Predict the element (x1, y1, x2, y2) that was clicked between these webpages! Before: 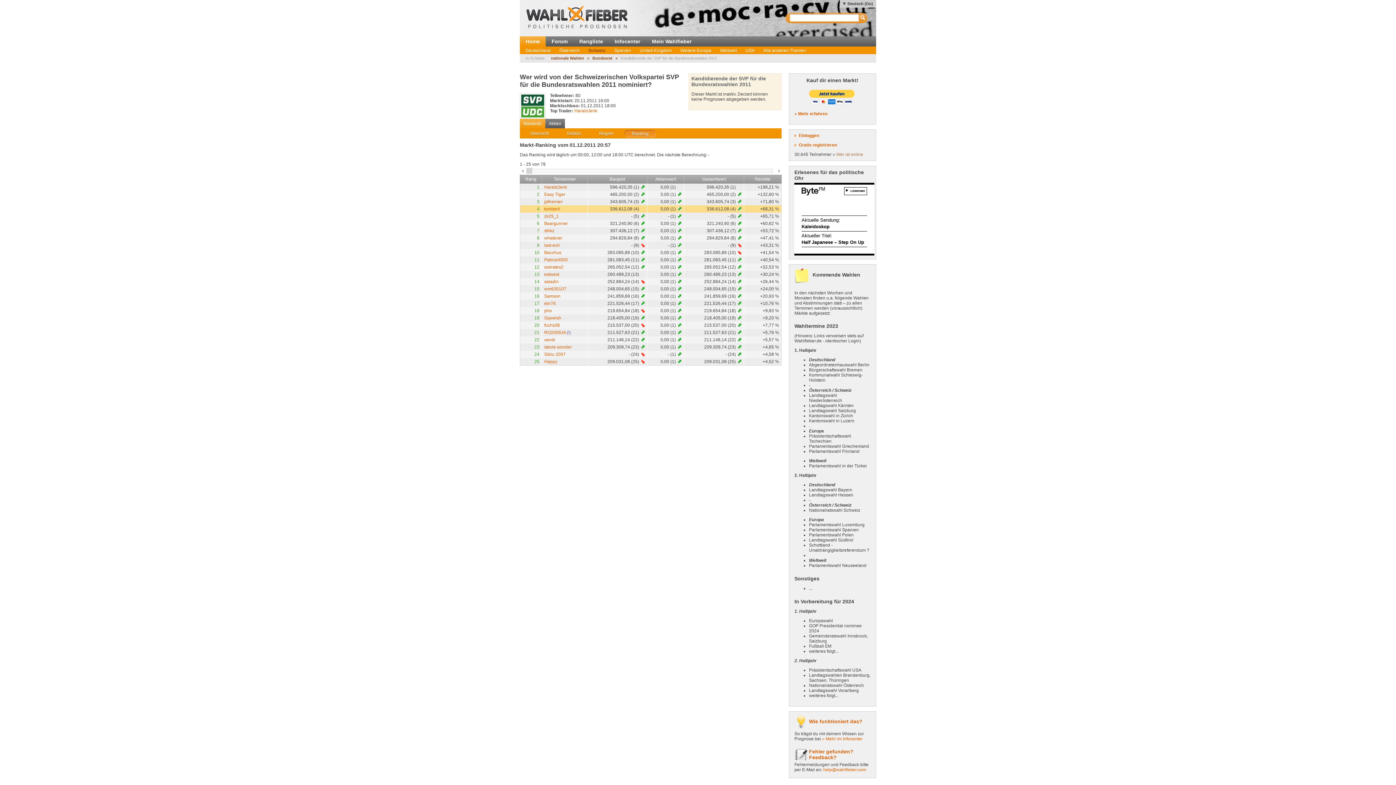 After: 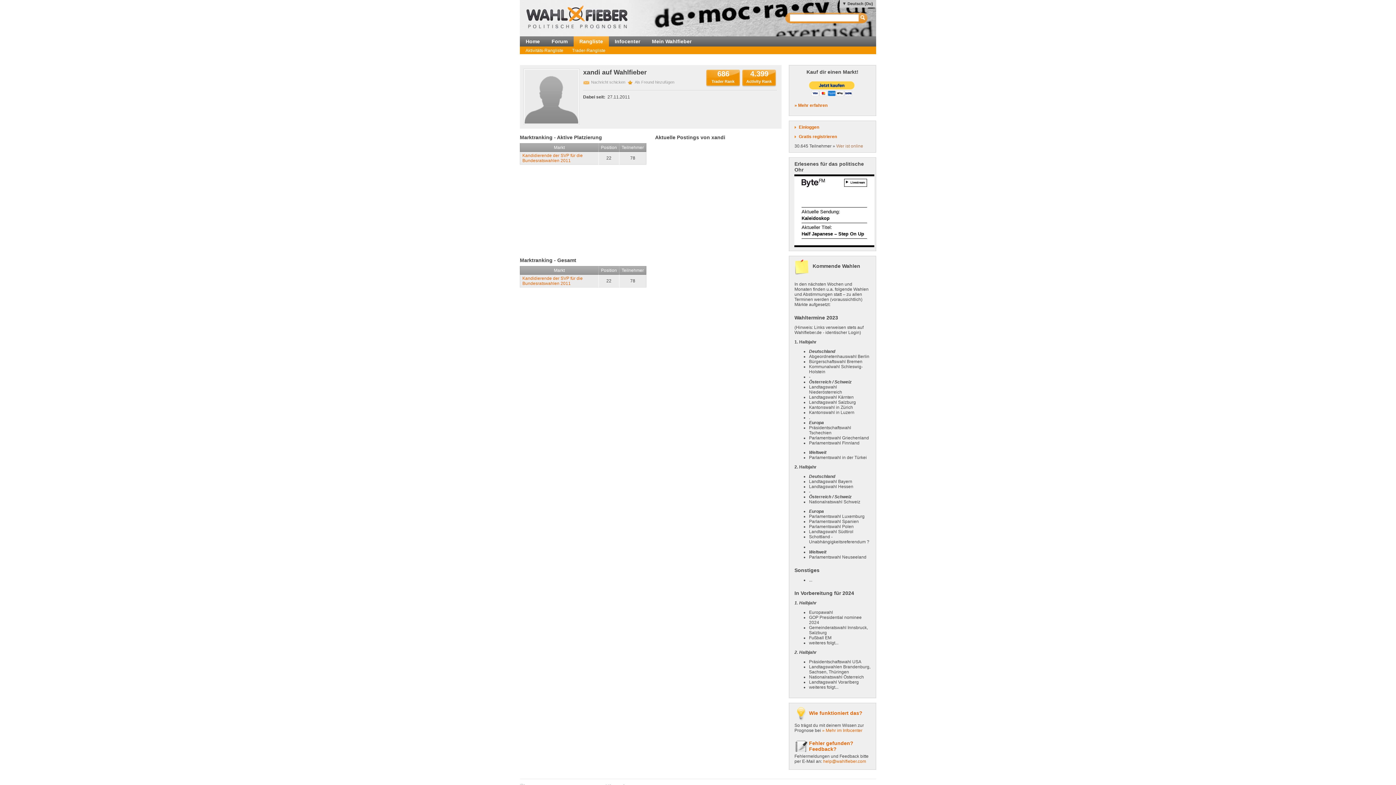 Action: bbox: (544, 337, 555, 342) label: xandi